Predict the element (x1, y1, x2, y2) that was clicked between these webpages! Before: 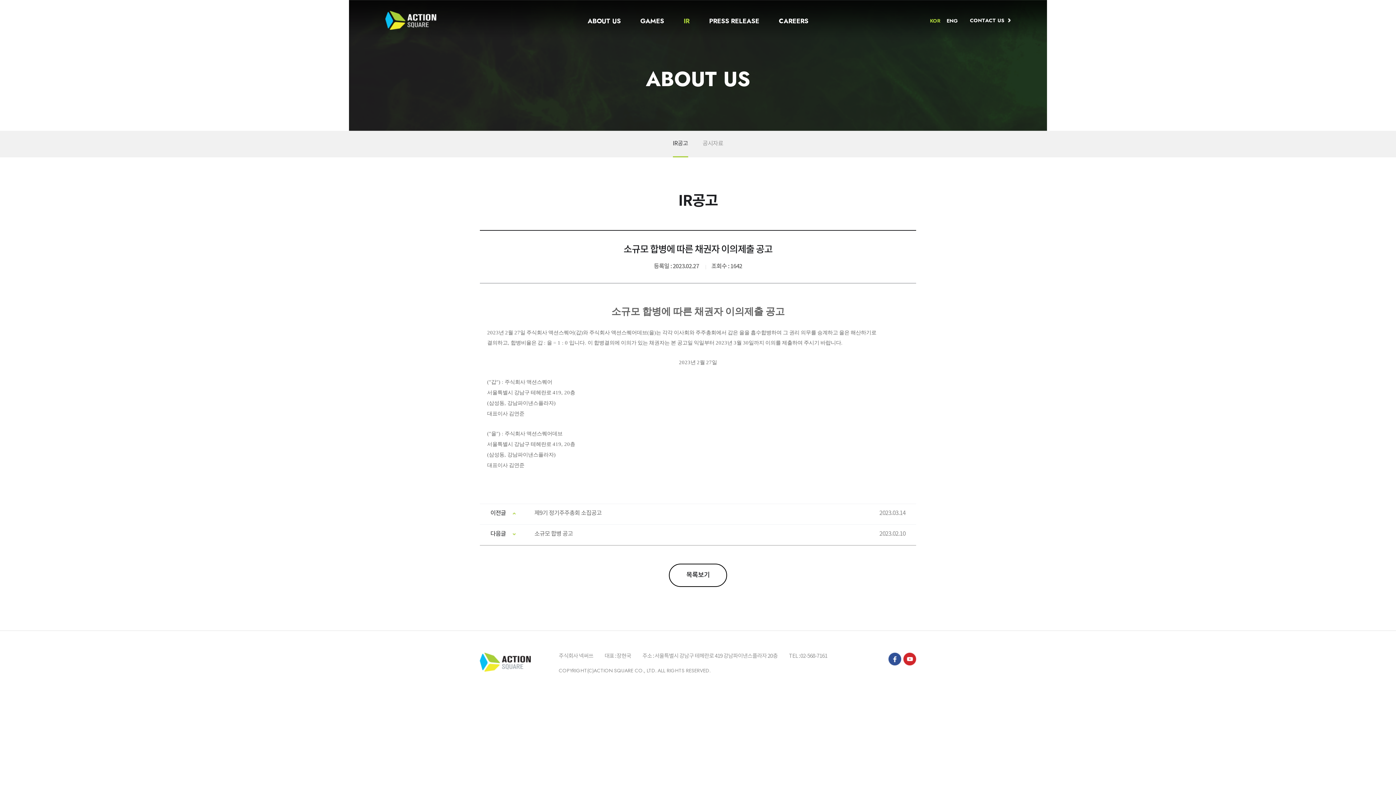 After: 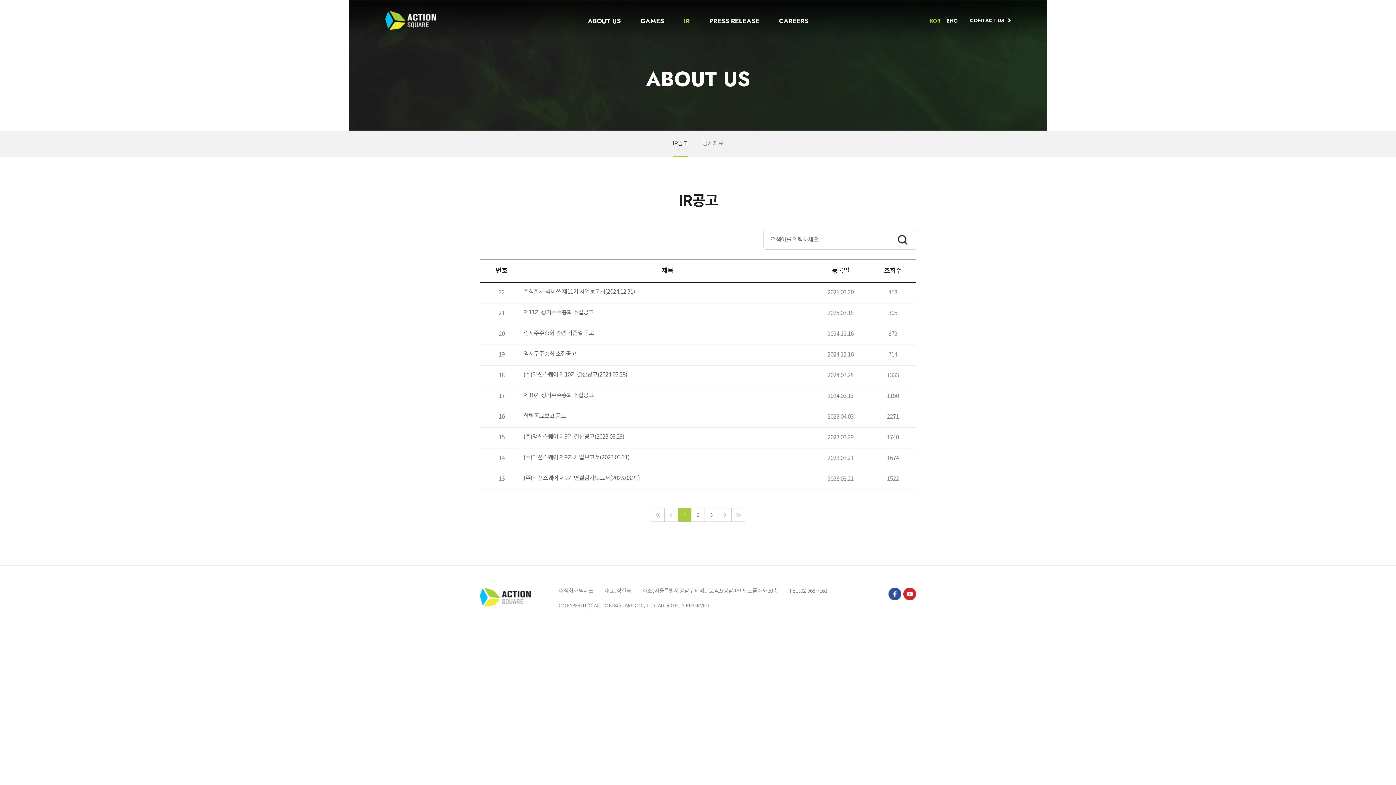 Action: bbox: (672, 130, 688, 157) label: IR공고